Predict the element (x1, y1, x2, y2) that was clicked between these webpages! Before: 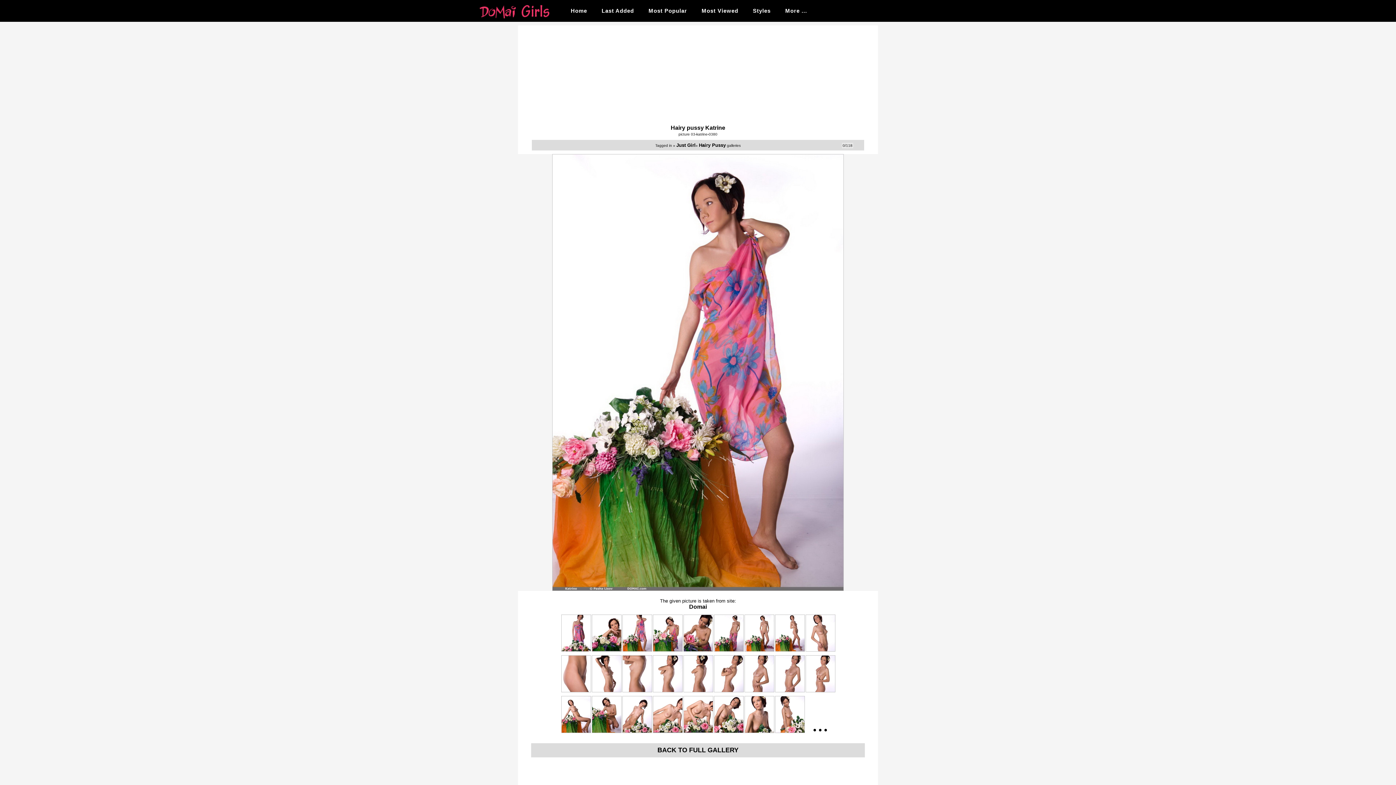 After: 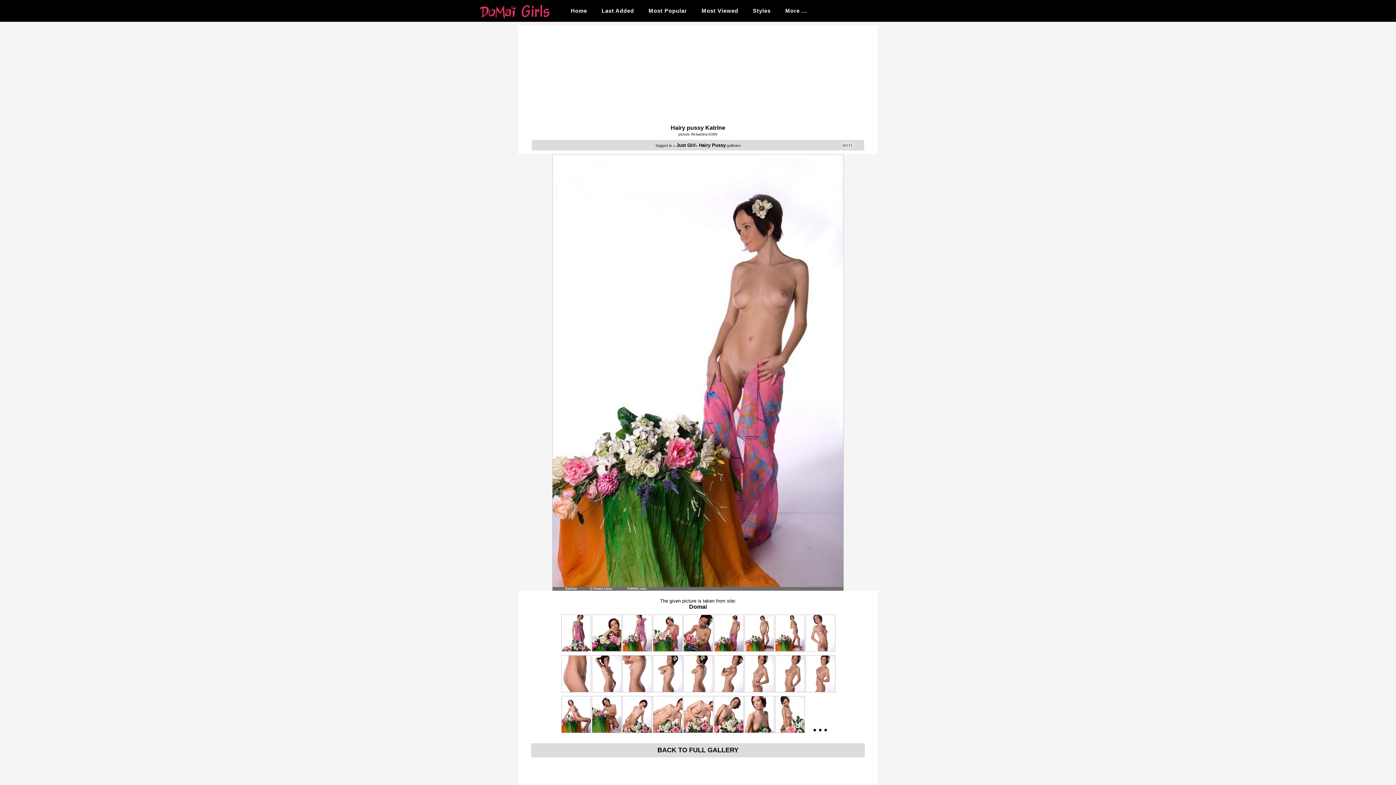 Action: bbox: (714, 644, 744, 653)